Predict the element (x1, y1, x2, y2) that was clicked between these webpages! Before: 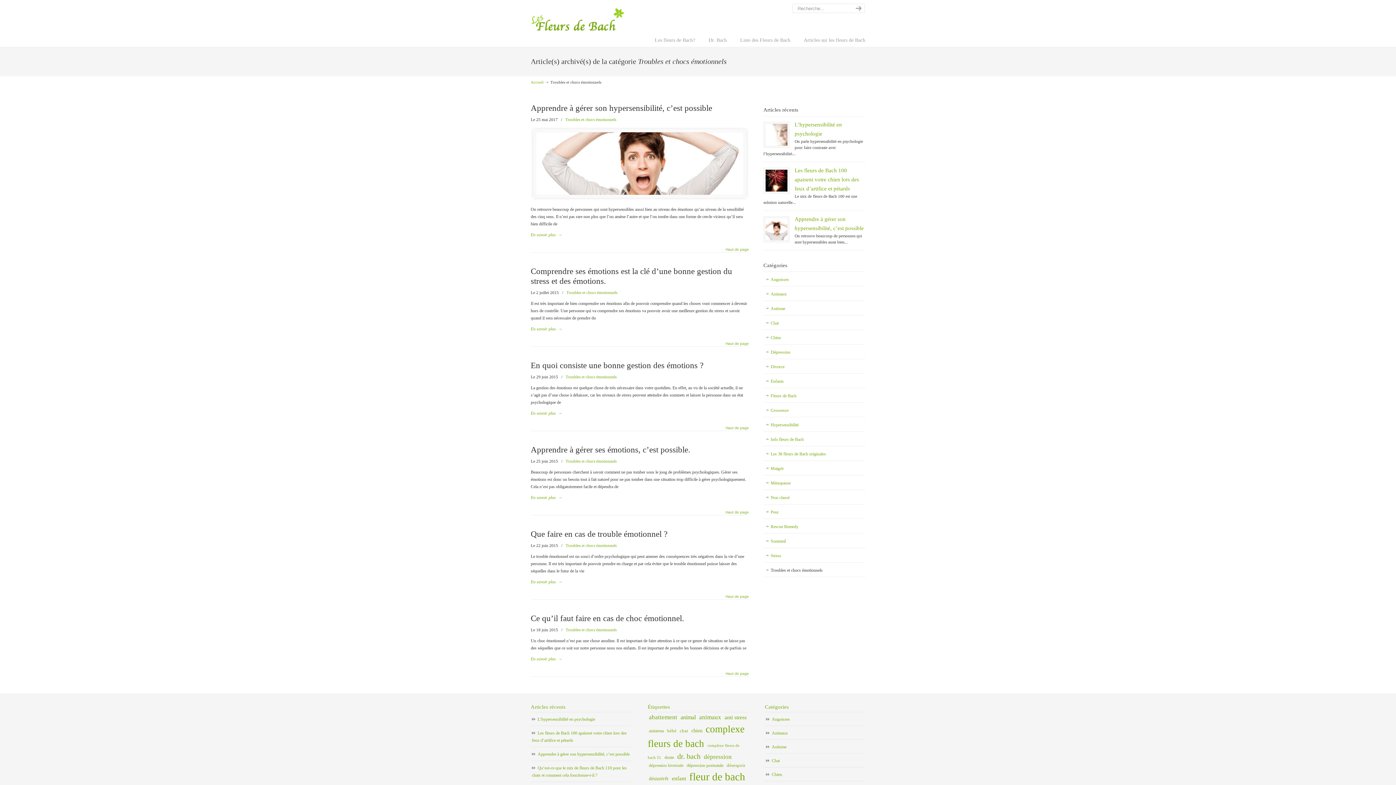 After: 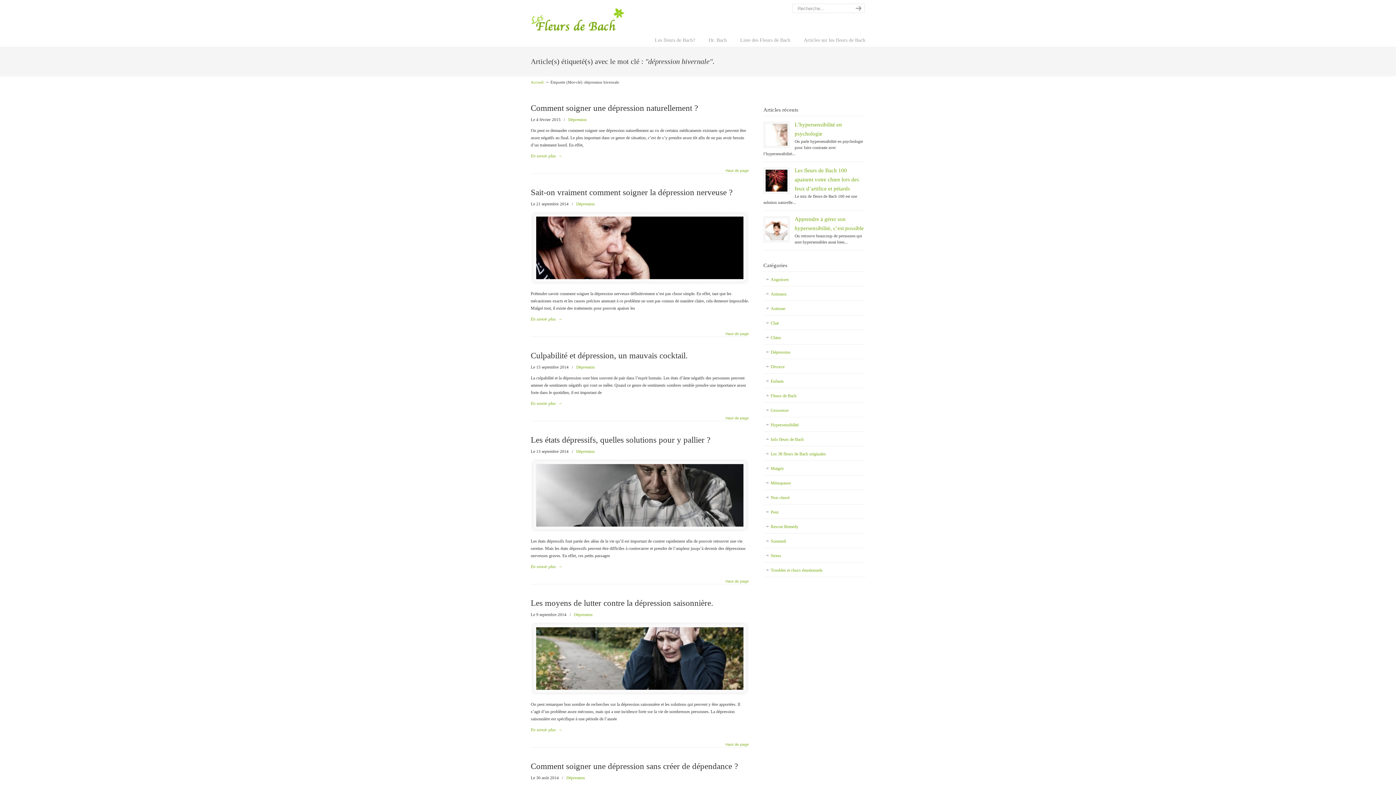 Action: bbox: (648, 762, 684, 769) label: dépression hivernale (7 éléments)